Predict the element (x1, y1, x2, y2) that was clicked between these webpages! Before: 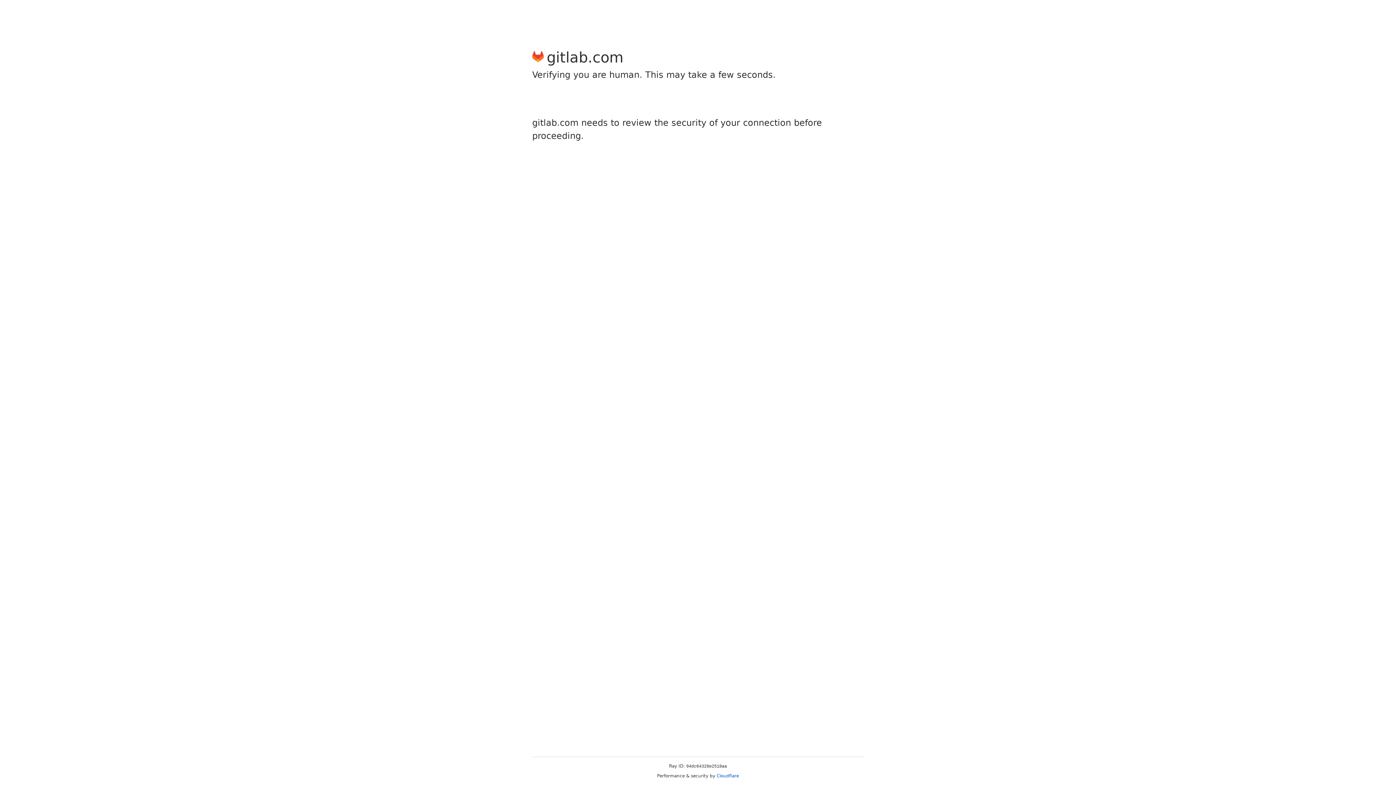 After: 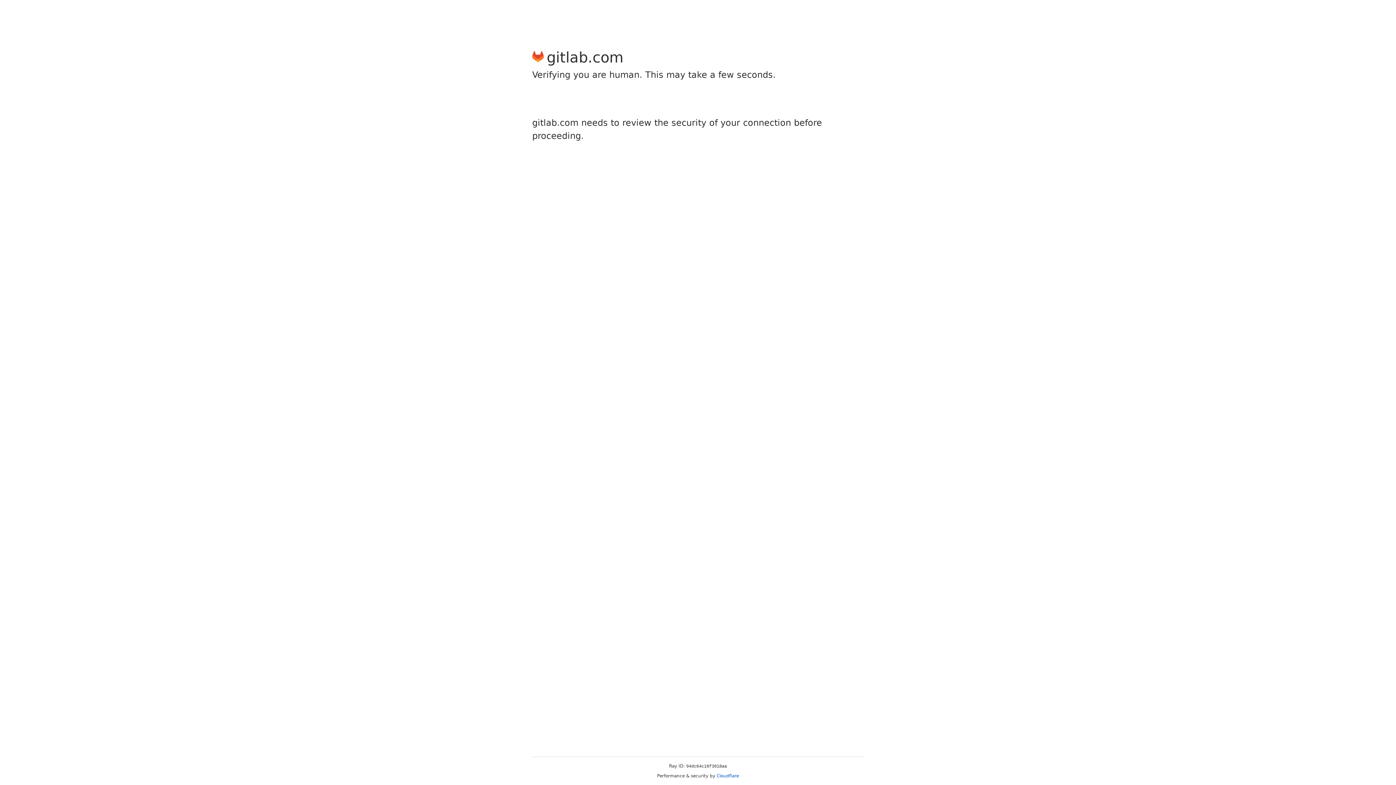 Action: bbox: (716, 773, 739, 778) label: Cloudflare